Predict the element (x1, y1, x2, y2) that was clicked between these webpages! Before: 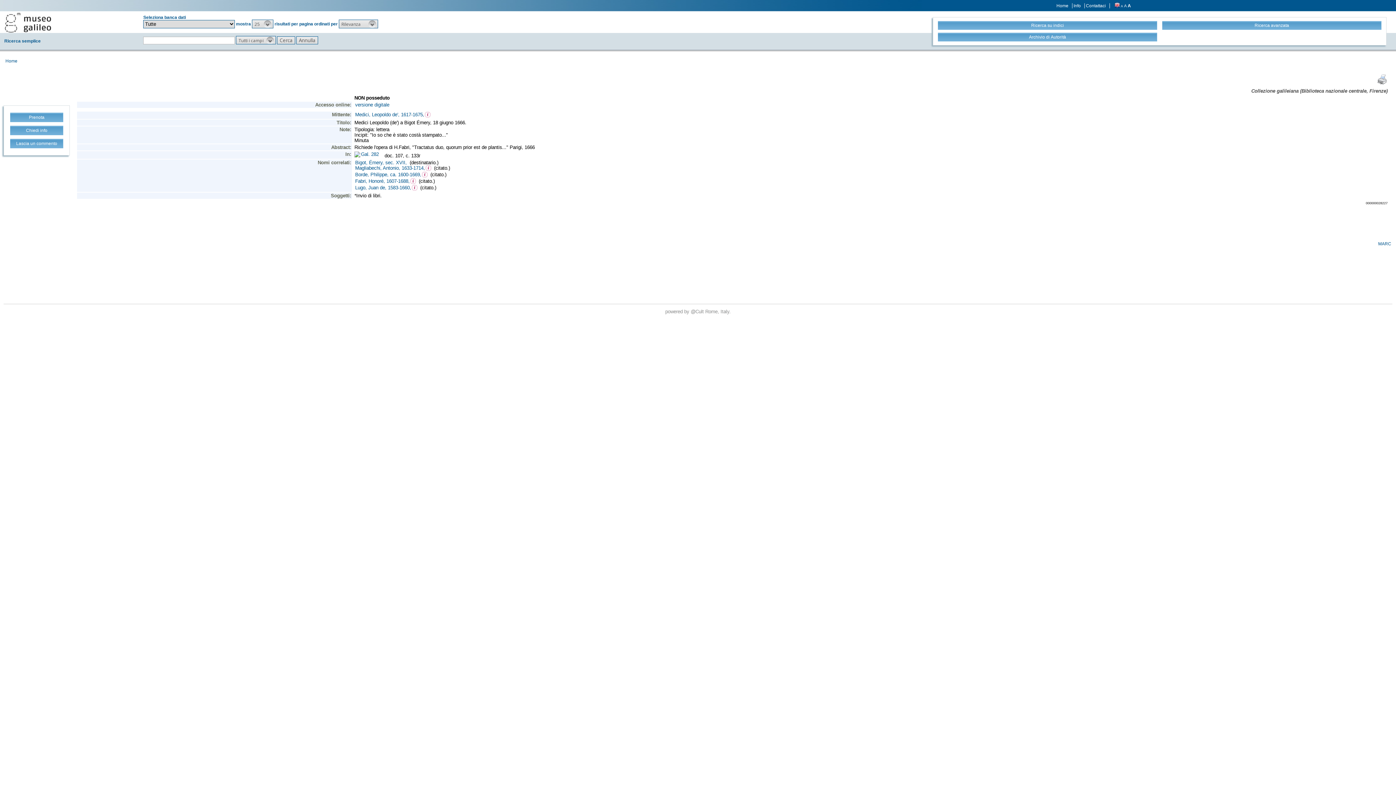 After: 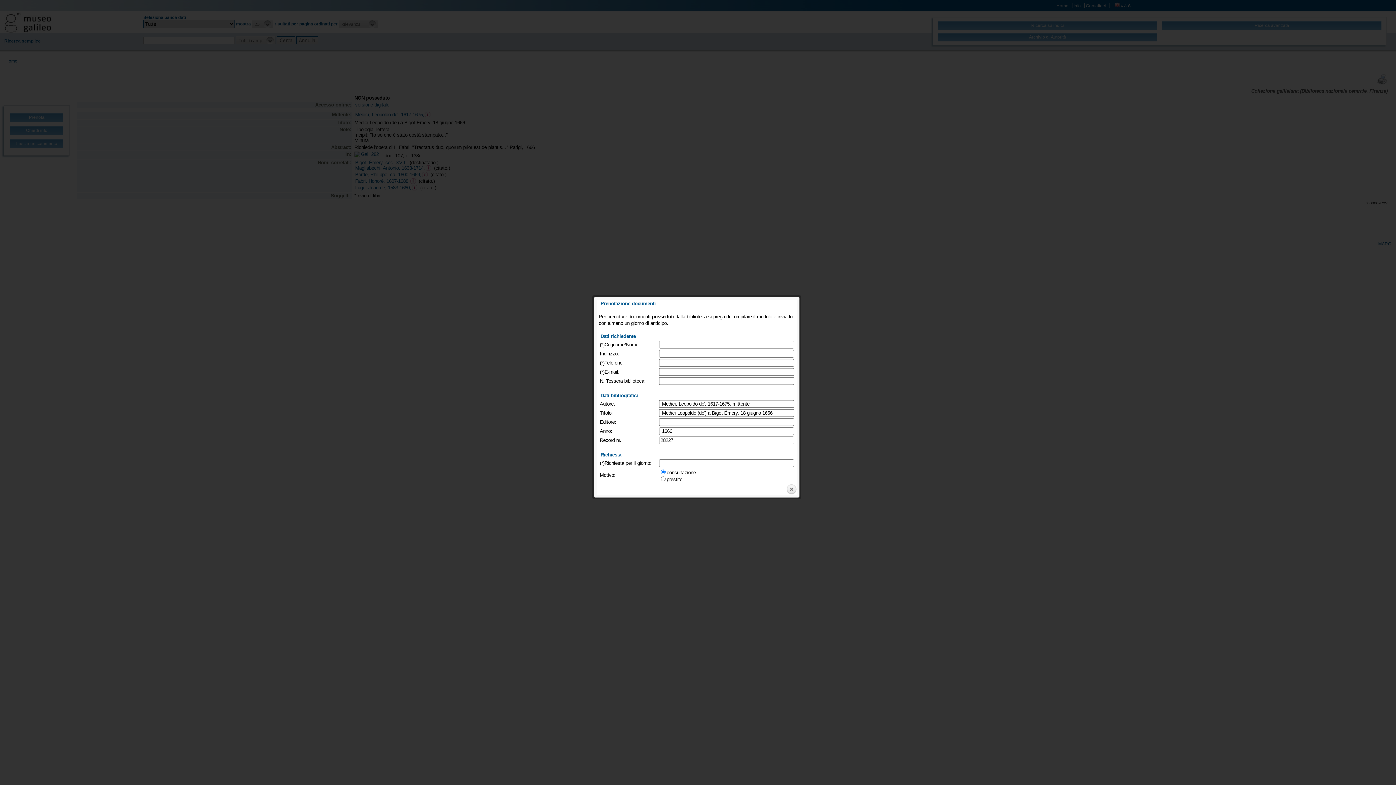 Action: bbox: (10, 112, 63, 122) label: Prenota